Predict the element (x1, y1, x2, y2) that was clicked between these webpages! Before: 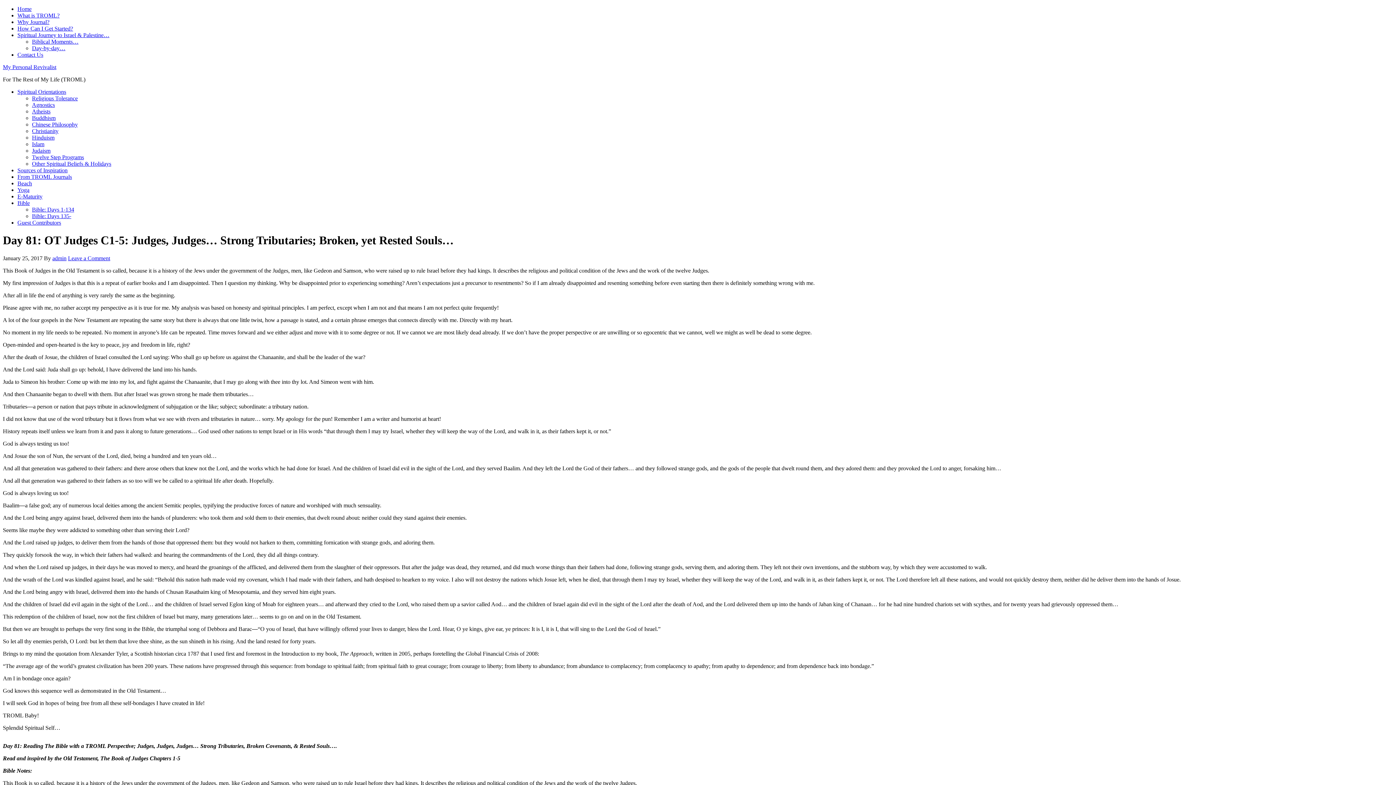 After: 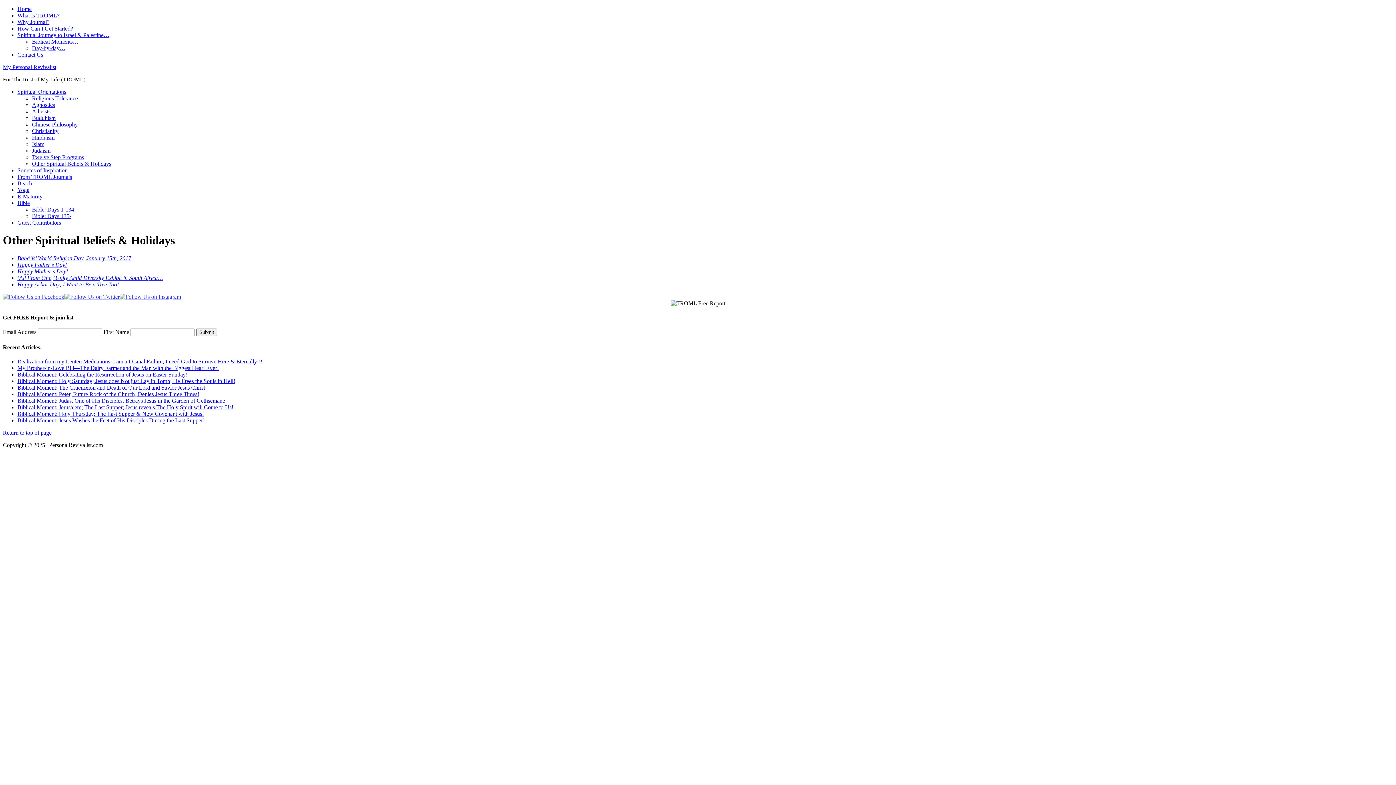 Action: bbox: (32, 160, 111, 166) label: Other Spiritual Beliefs & Holidays